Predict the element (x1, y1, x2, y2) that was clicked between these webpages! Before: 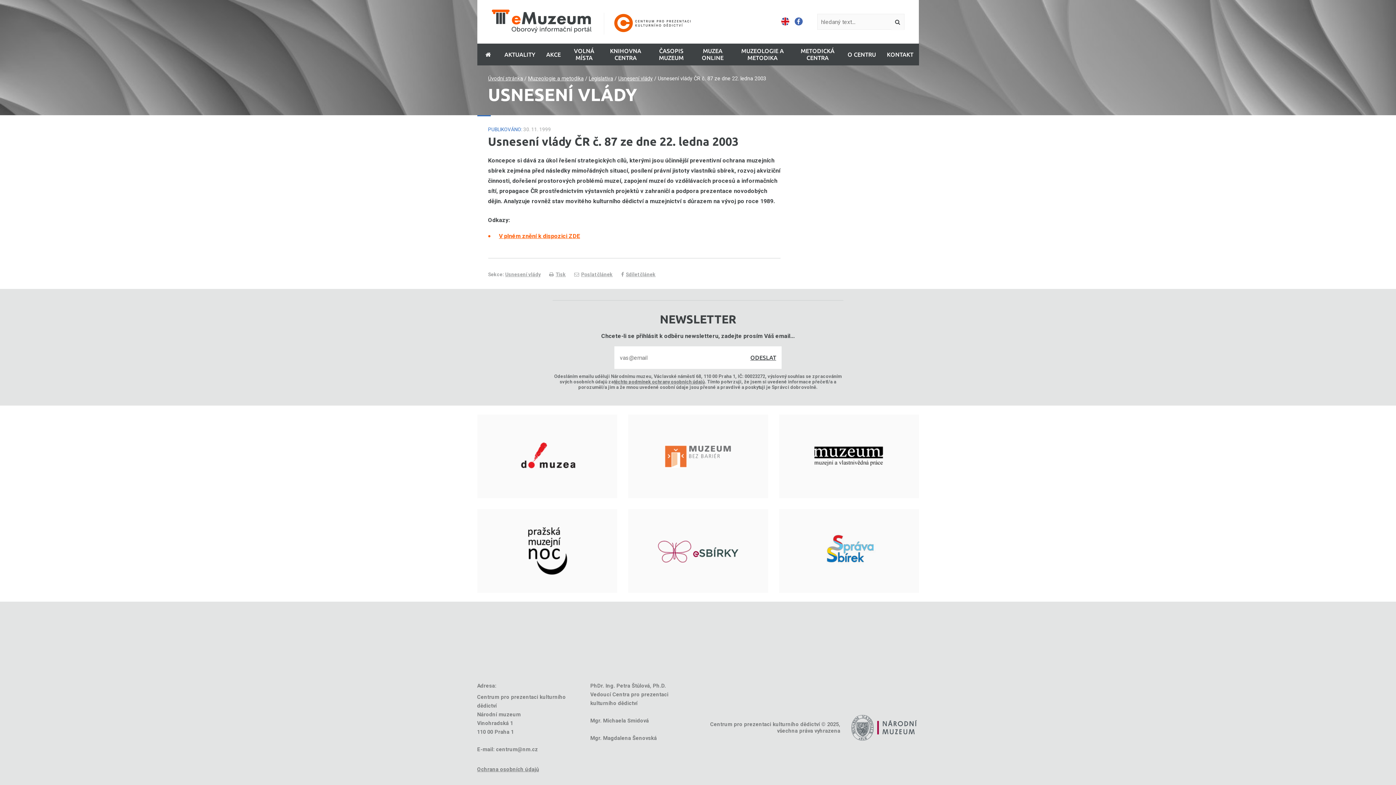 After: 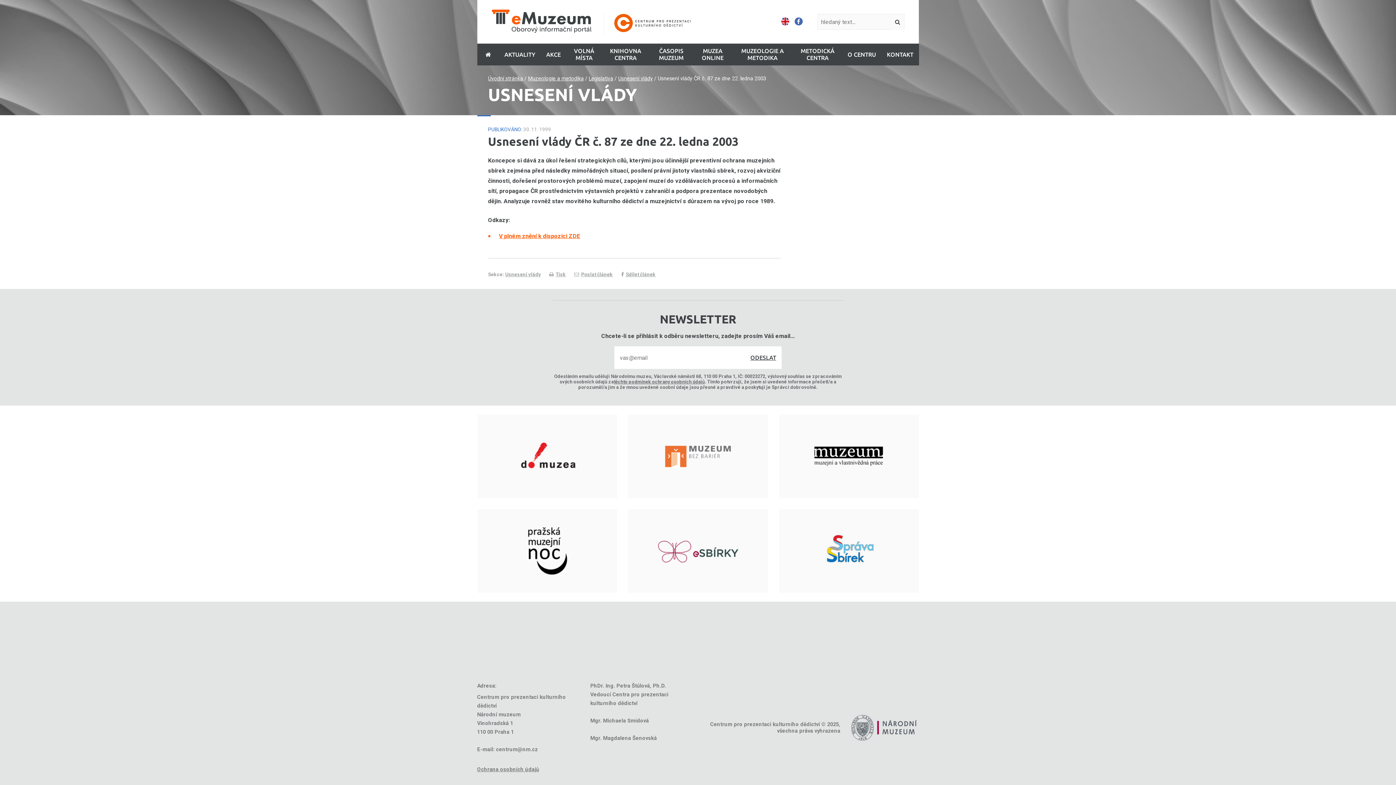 Action: label: Poslat článek bbox: (574, 271, 612, 277)